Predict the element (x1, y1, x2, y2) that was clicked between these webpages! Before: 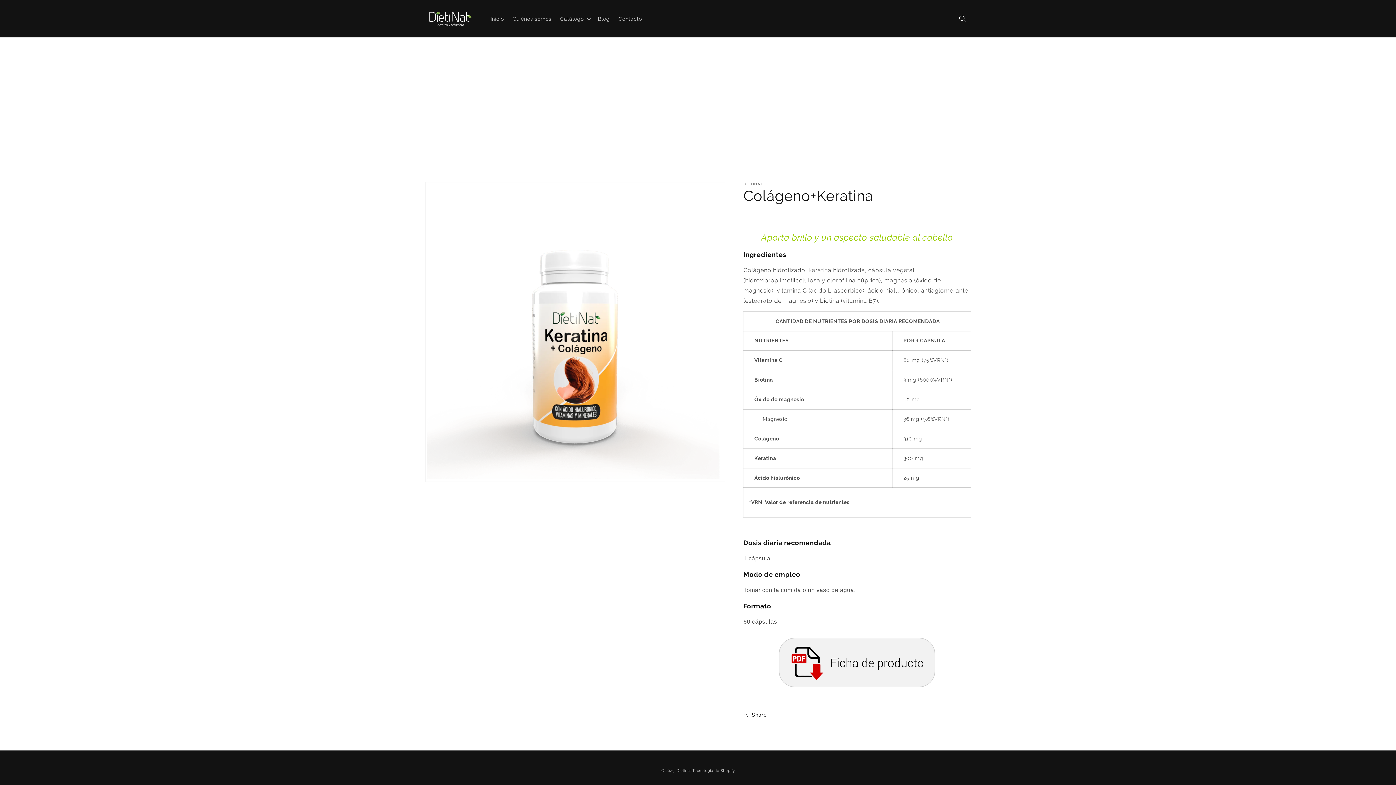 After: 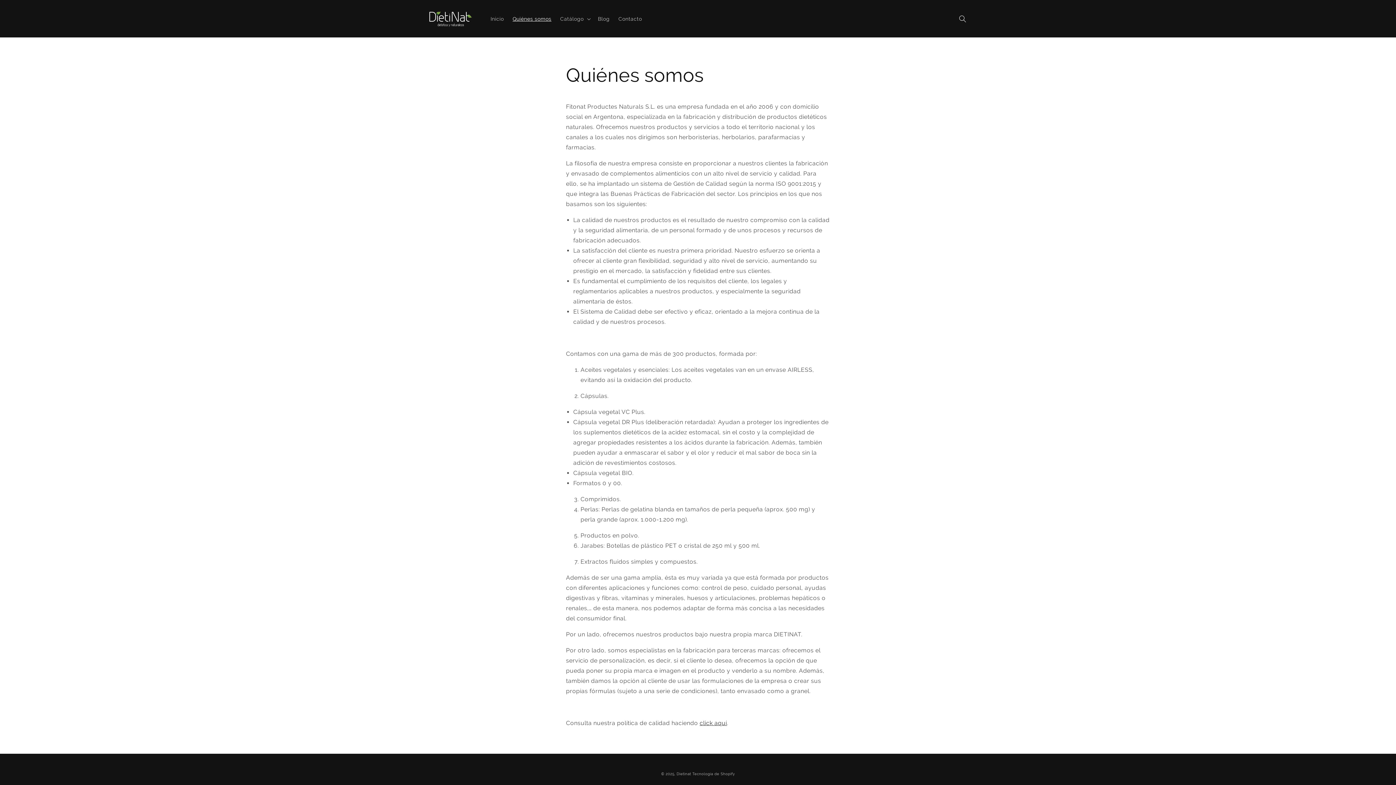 Action: label: Quiénes somos bbox: (508, 11, 555, 26)